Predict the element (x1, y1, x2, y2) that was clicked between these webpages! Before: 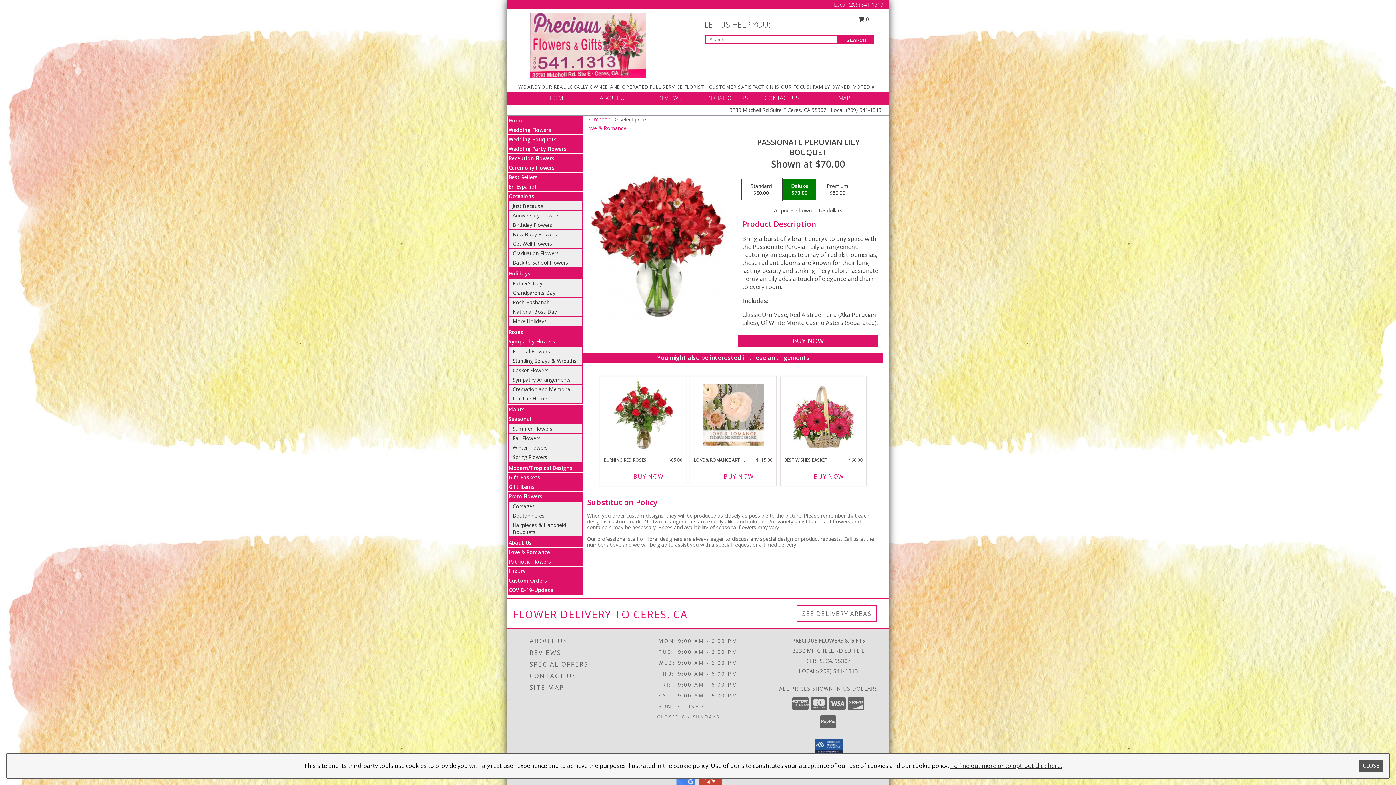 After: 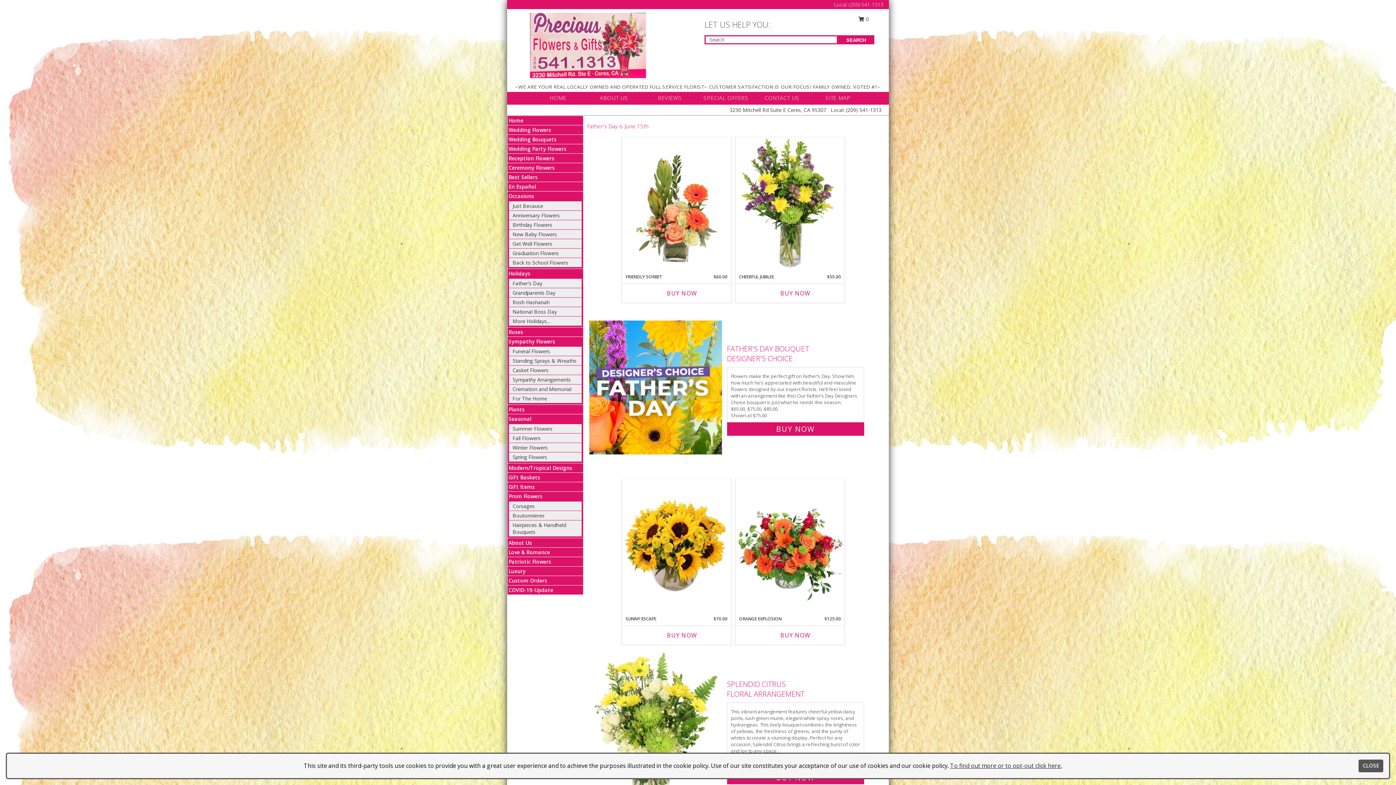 Action: bbox: (508, 117, 523, 124) label: Home